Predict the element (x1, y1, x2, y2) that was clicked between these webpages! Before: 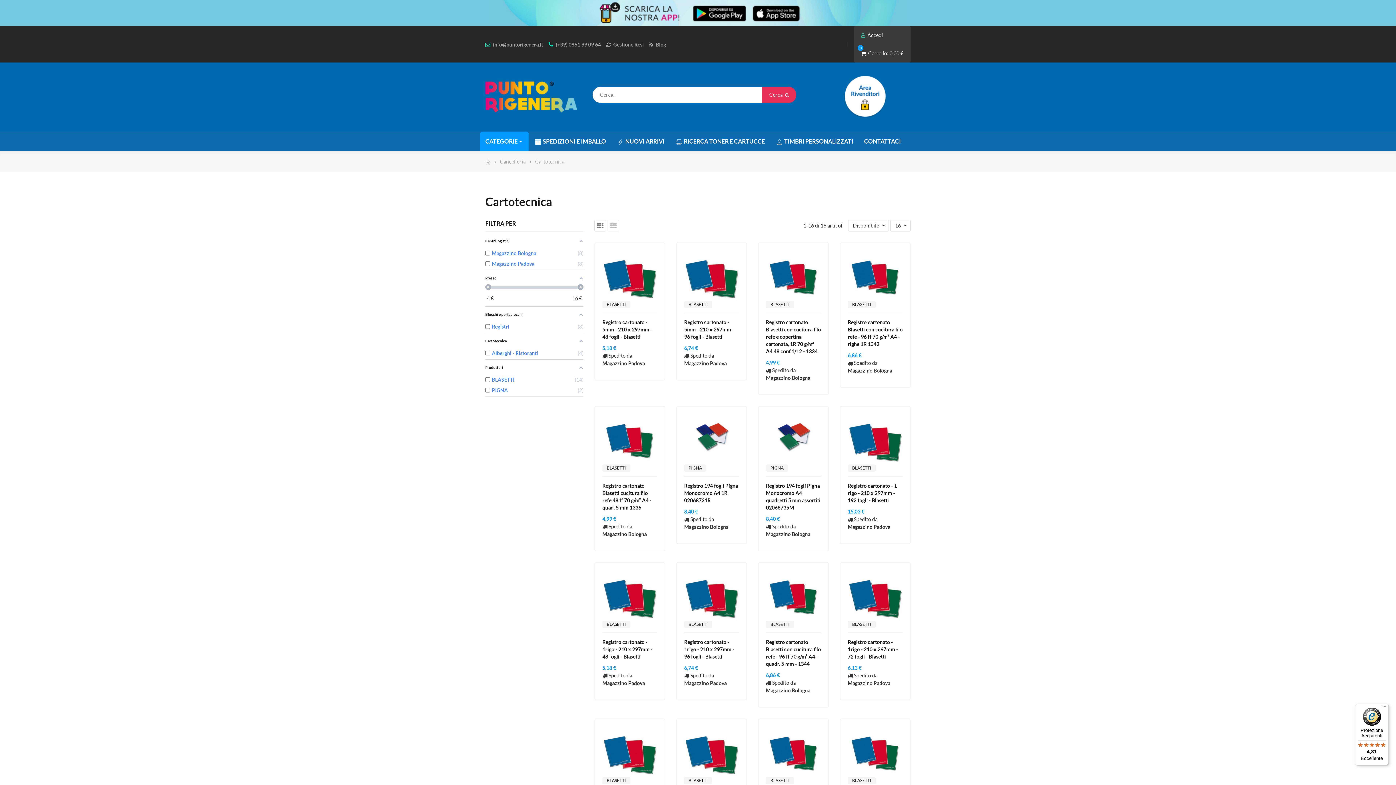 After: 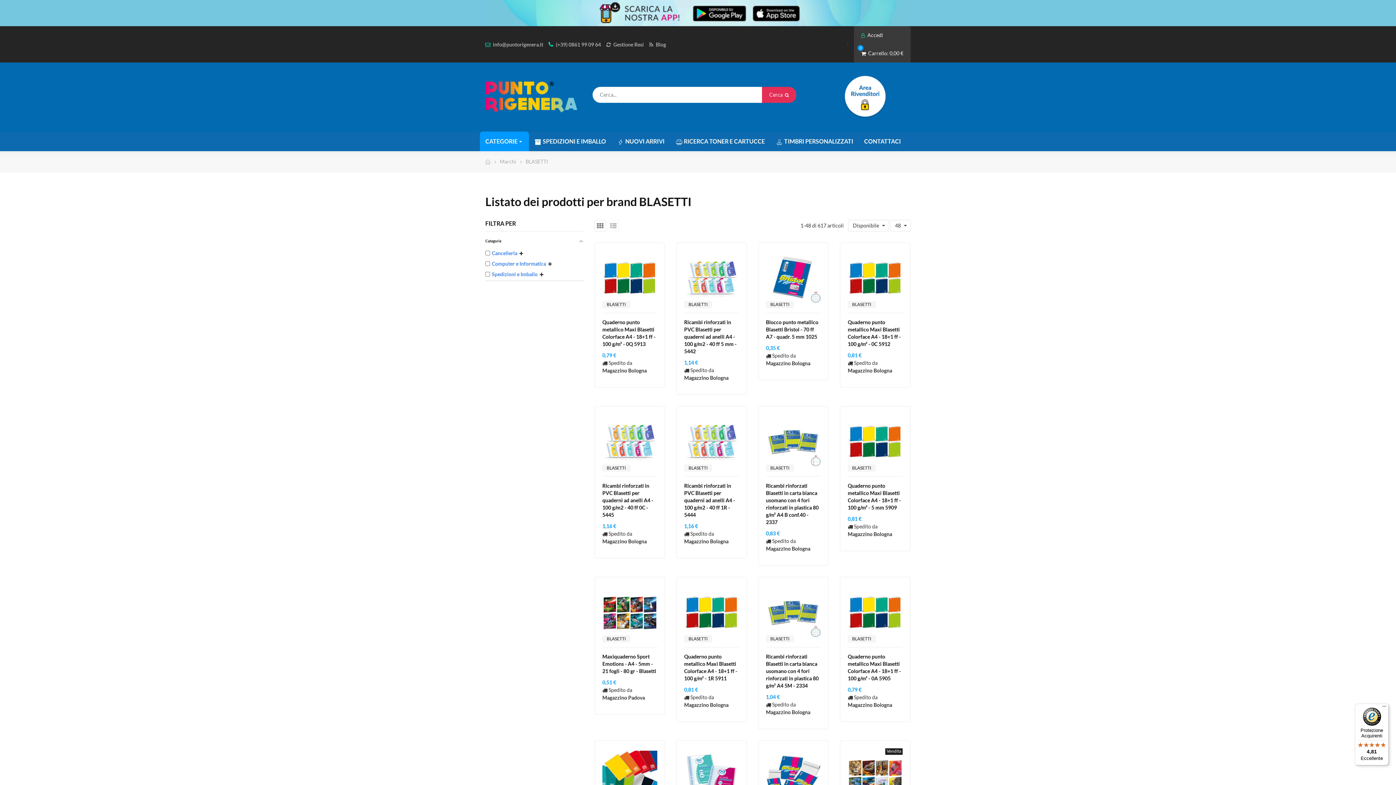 Action: bbox: (684, 621, 712, 628) label: BLASETTI